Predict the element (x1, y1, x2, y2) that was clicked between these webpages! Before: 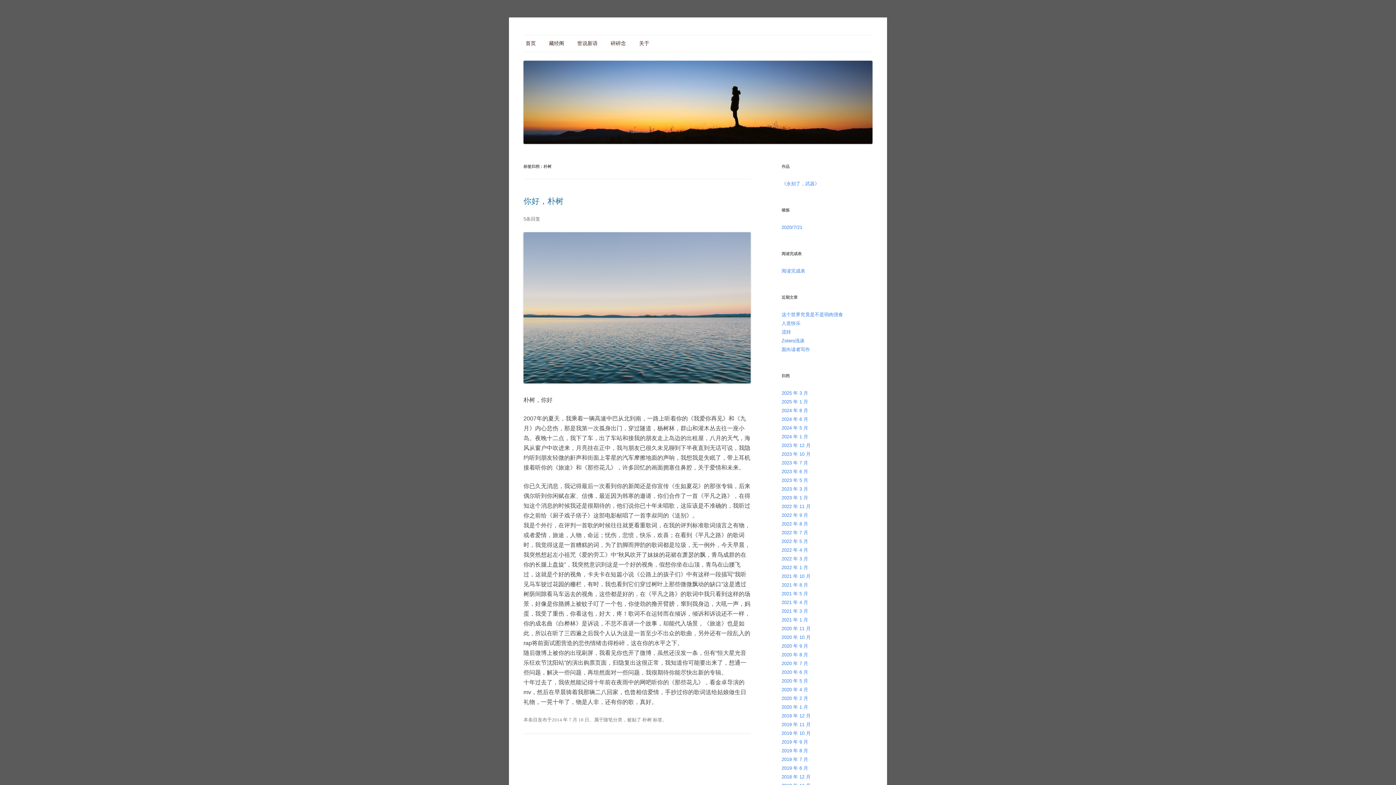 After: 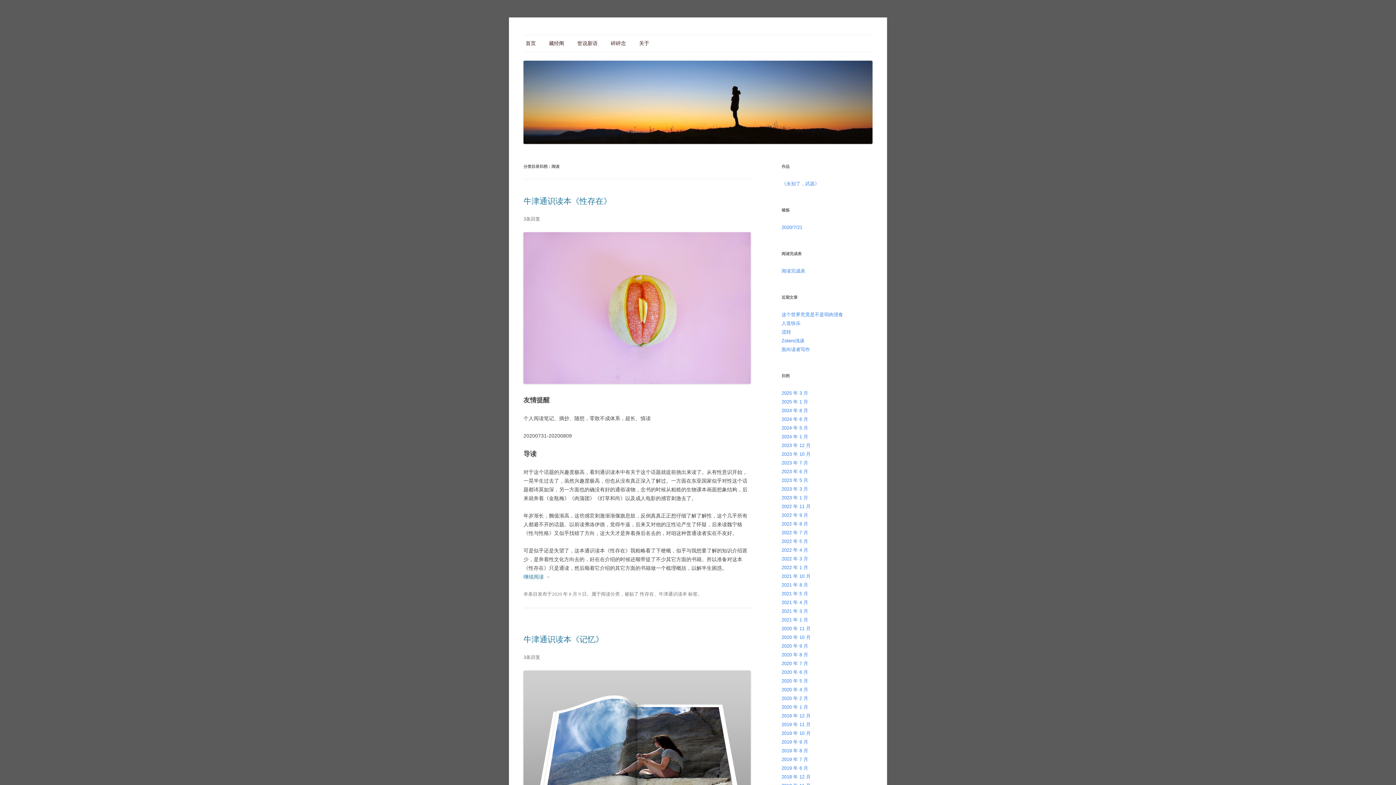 Action: label: 藏经阁 bbox: (545, 38, 568, 48)